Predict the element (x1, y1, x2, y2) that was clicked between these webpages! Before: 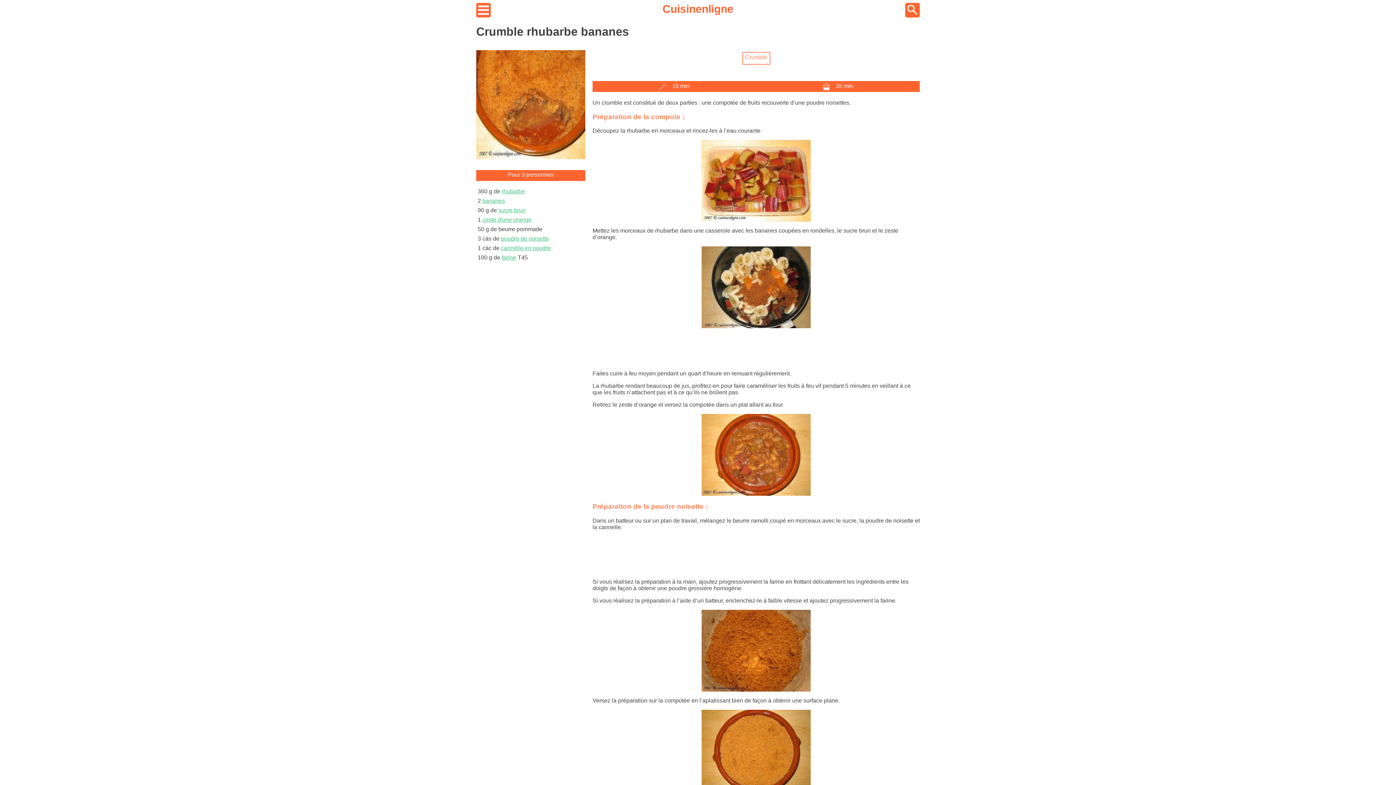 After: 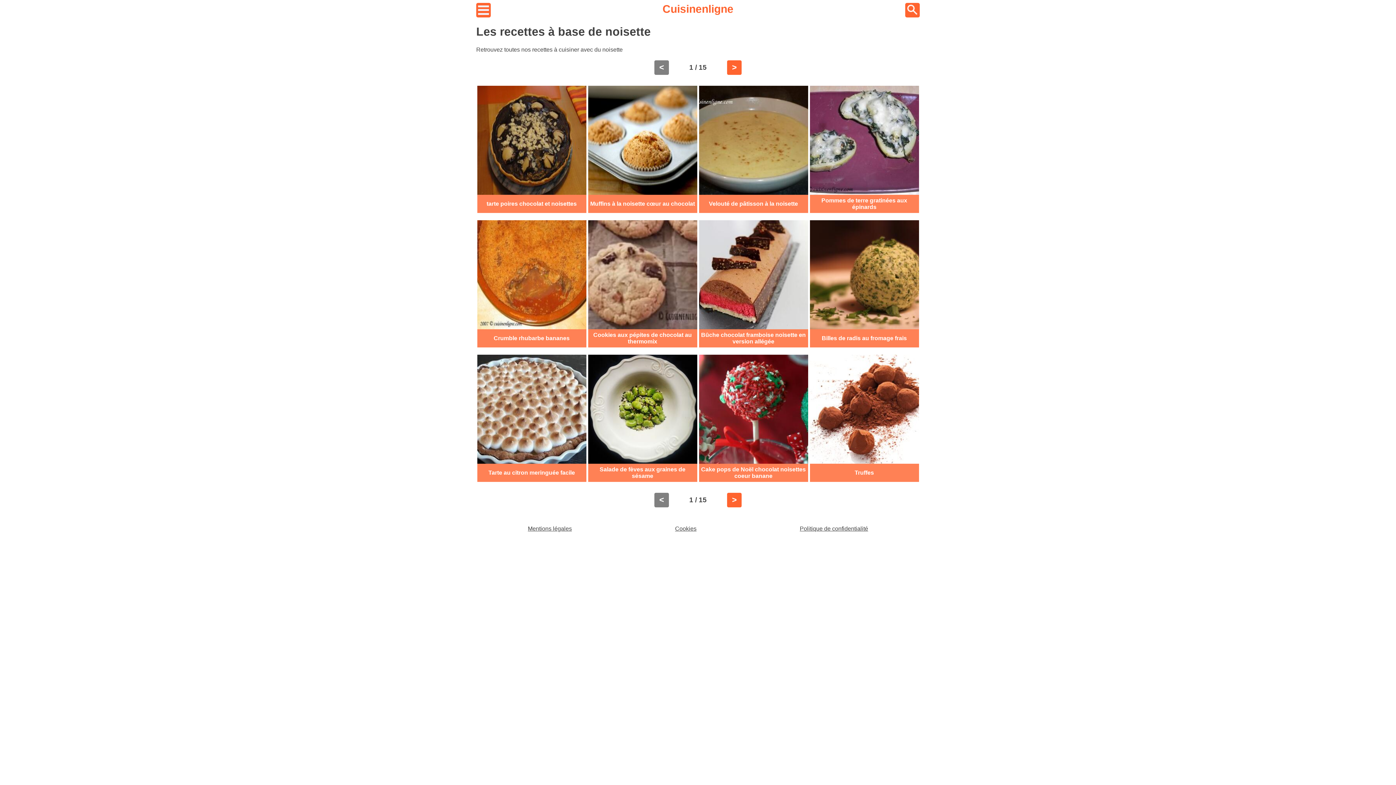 Action: label: poudre de noisette bbox: (501, 235, 549, 241)